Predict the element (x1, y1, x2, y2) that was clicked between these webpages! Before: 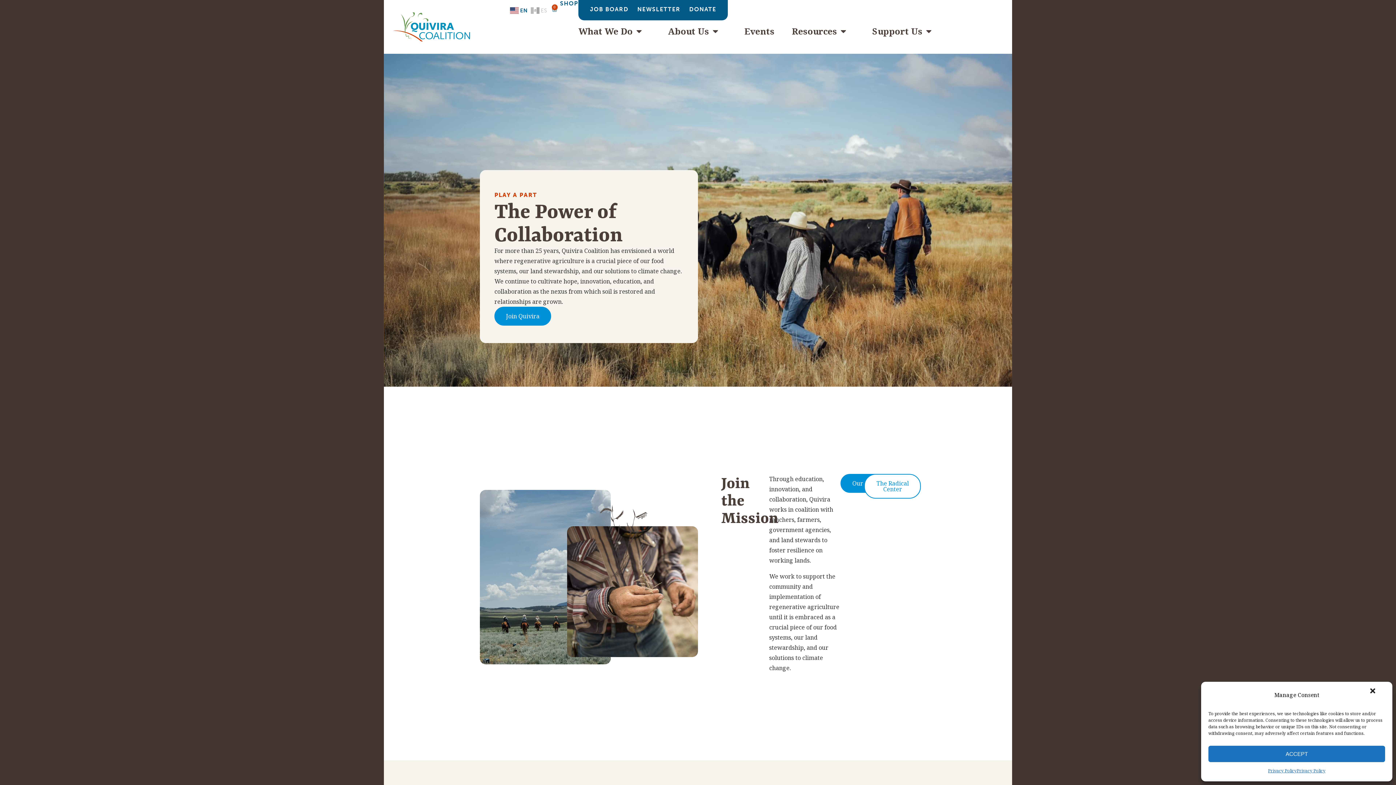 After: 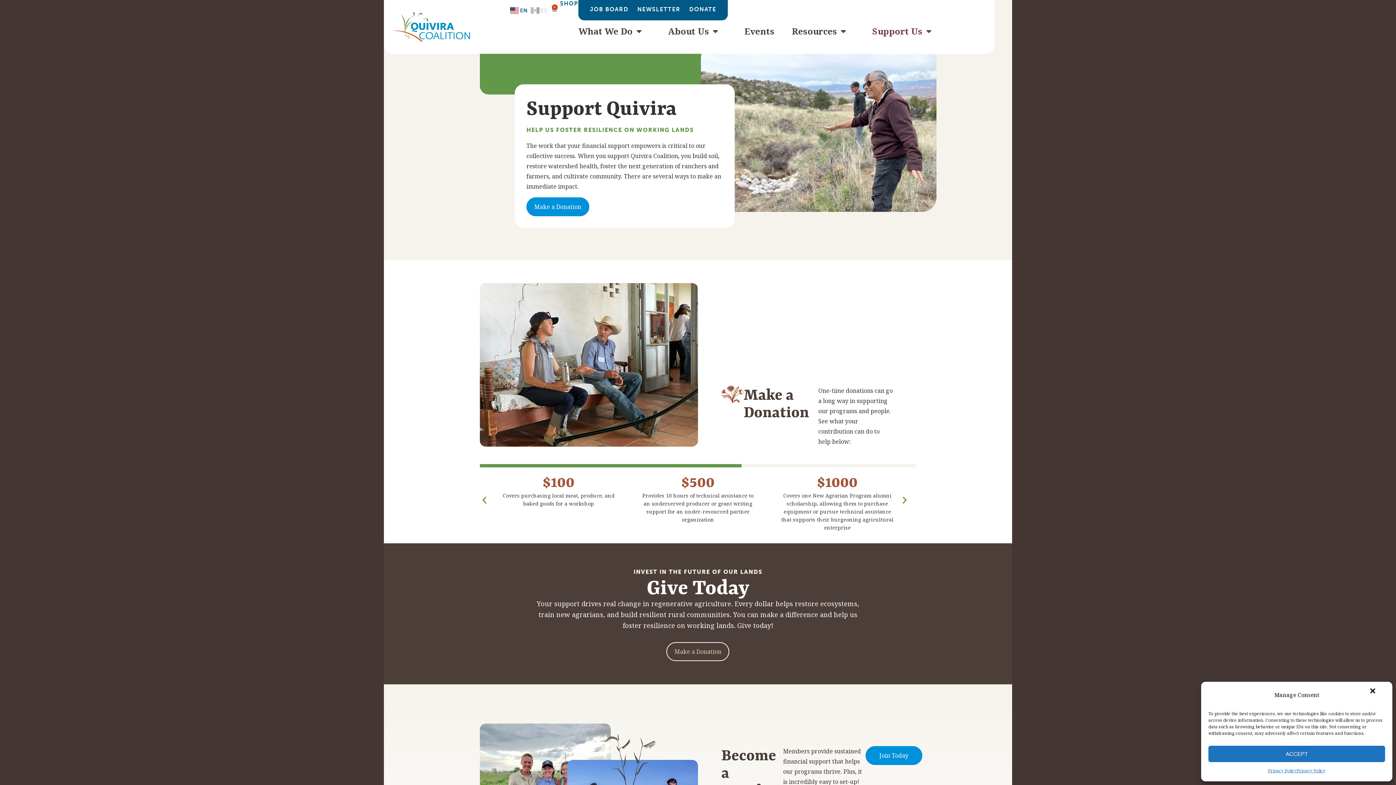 Action: label: DONATE bbox: (689, 5, 716, 13)